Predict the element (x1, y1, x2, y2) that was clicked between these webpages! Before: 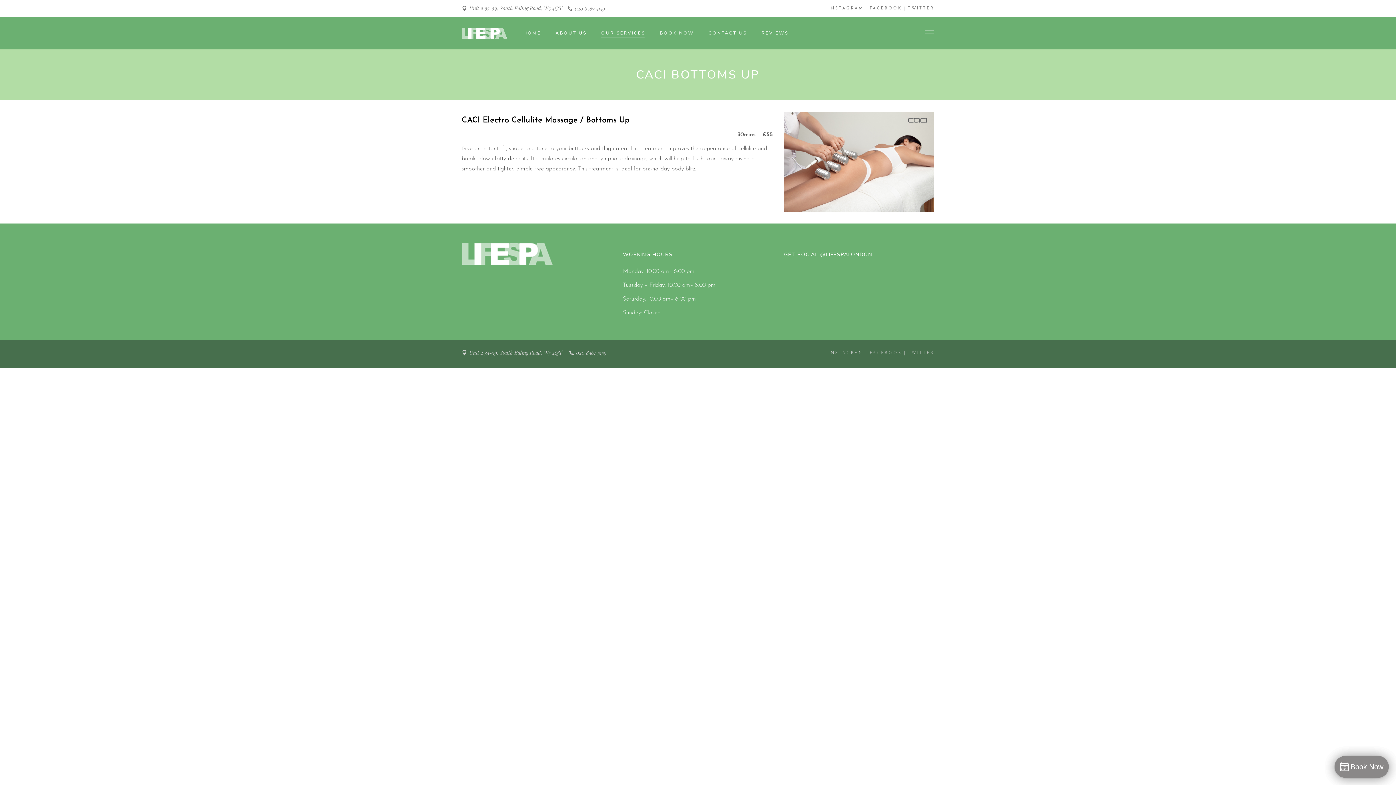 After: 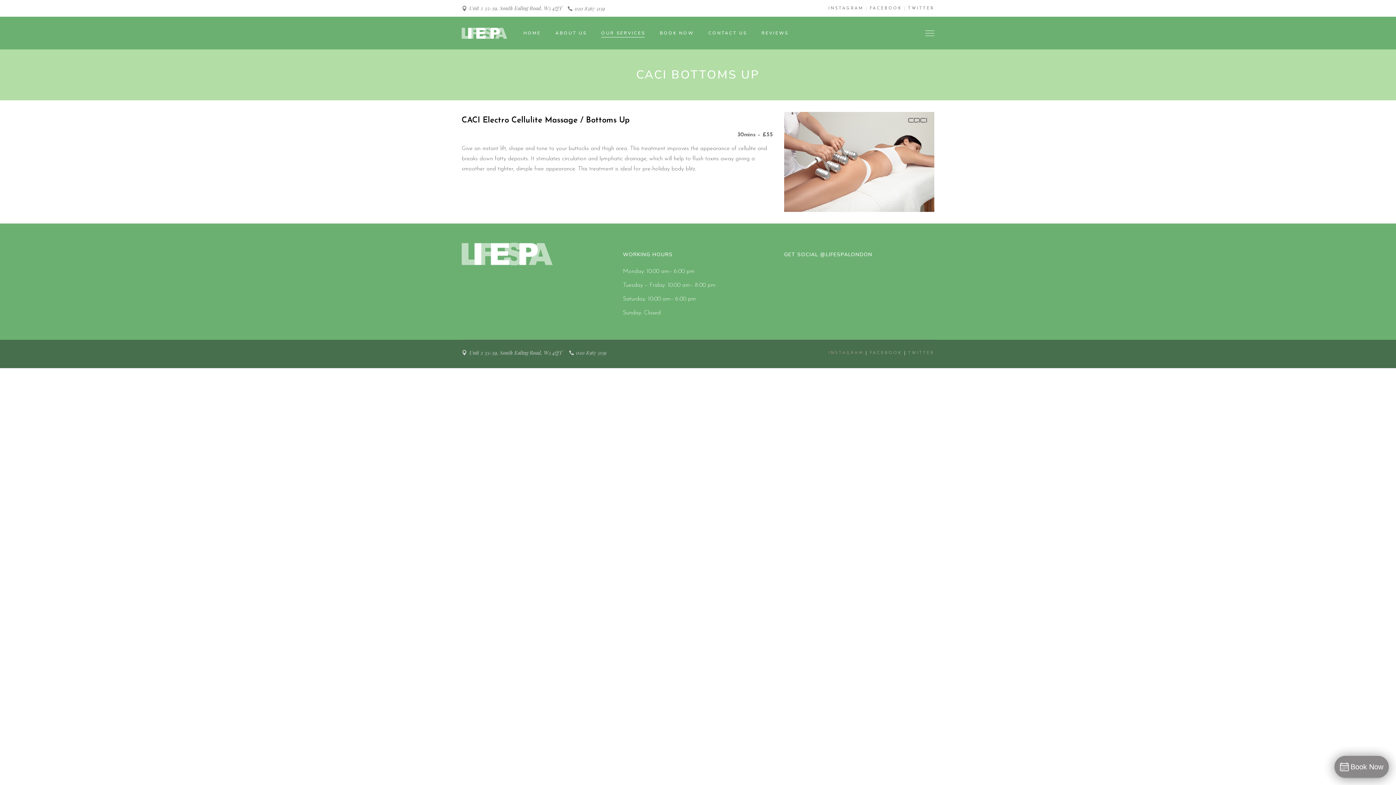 Action: bbox: (828, 351, 866, 355) label: INSTAGRAM